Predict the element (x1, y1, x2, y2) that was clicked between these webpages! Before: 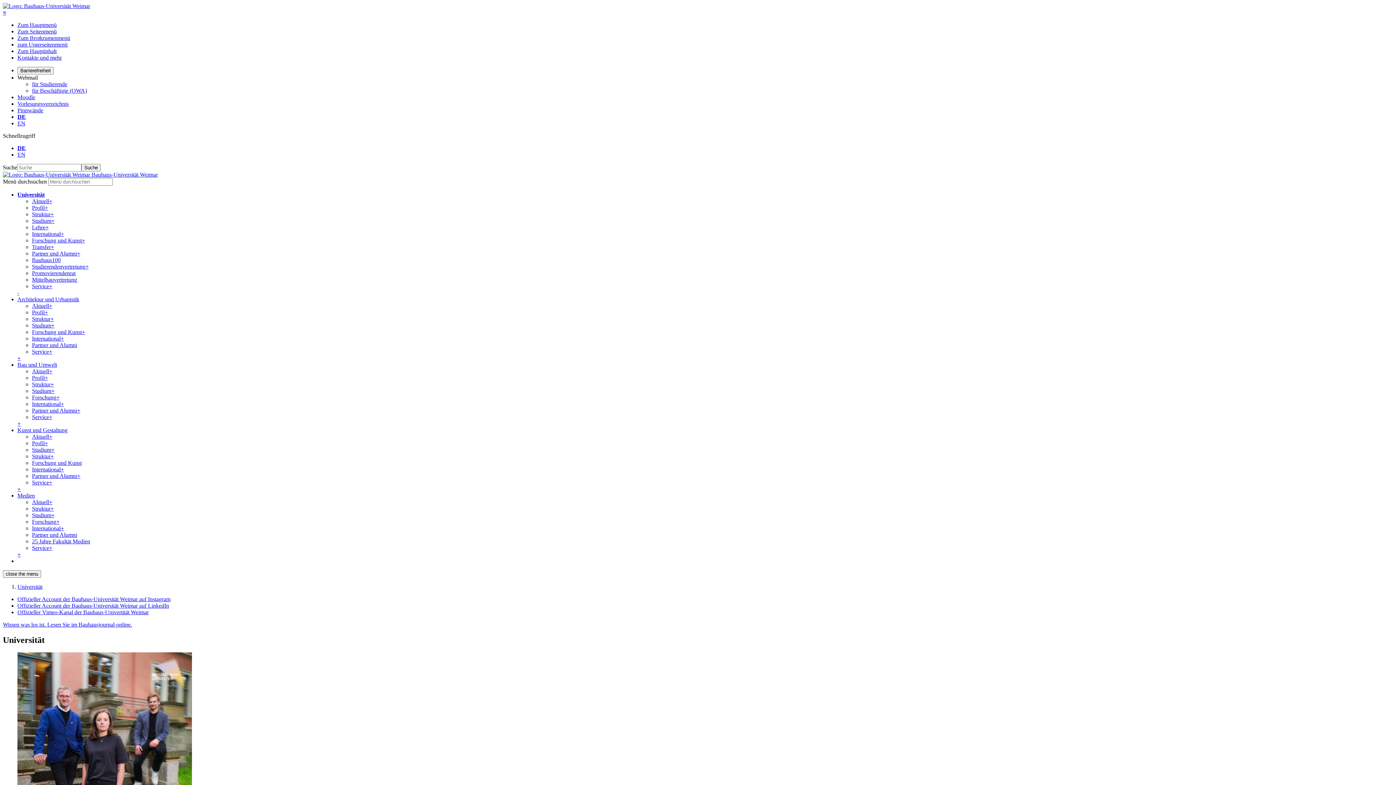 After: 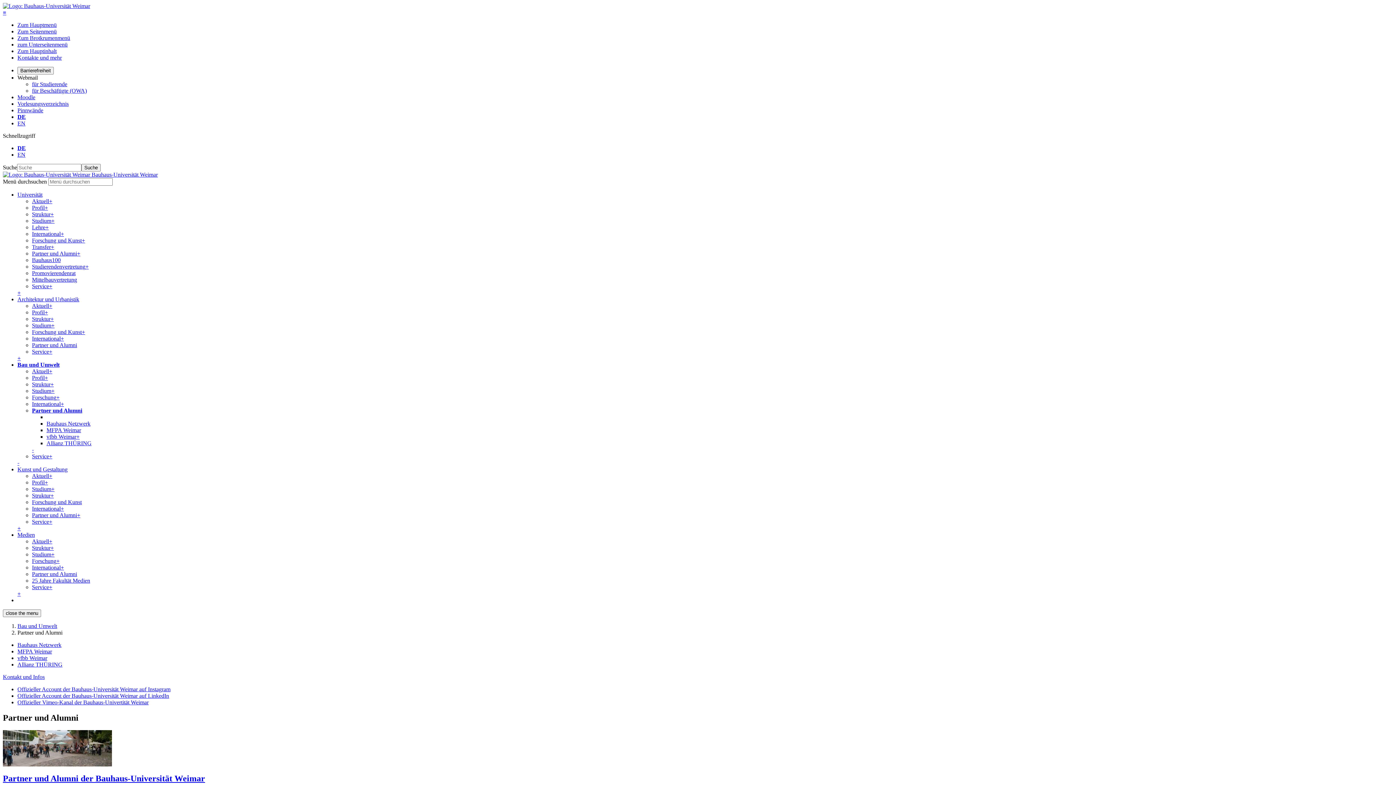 Action: label: Partner und Alumni bbox: (32, 407, 77, 413)